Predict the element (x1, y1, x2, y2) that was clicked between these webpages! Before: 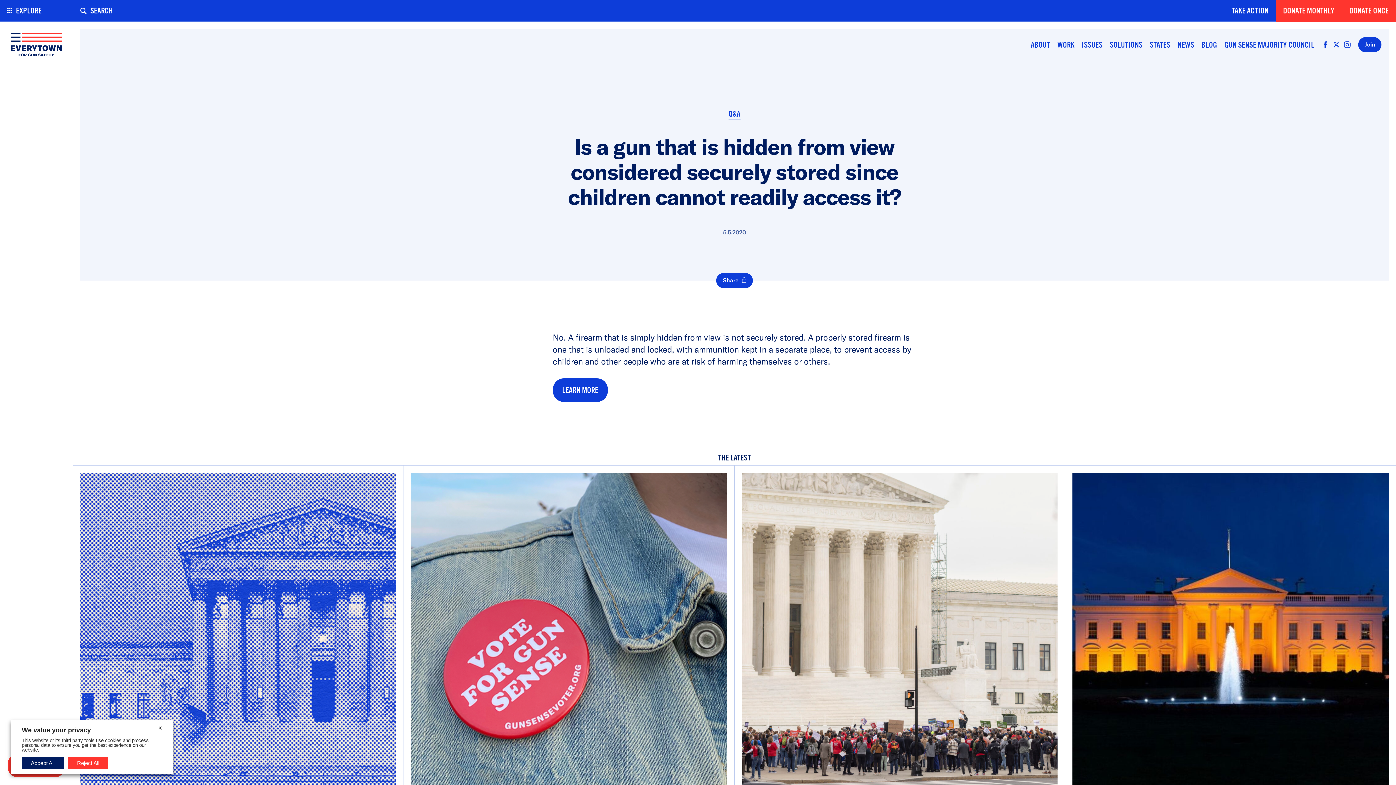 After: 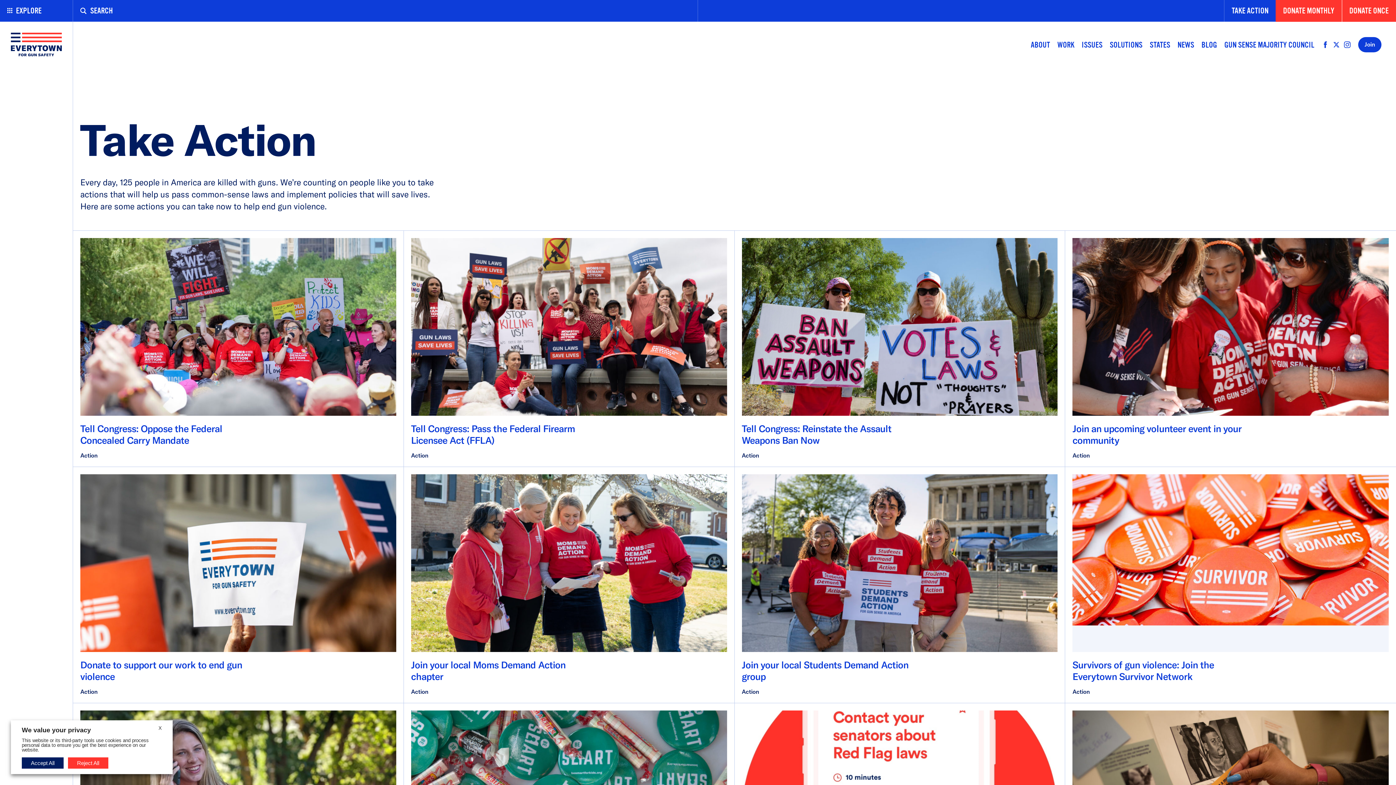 Action: label: TAKE ACTION bbox: (1224, 0, 1276, 21)